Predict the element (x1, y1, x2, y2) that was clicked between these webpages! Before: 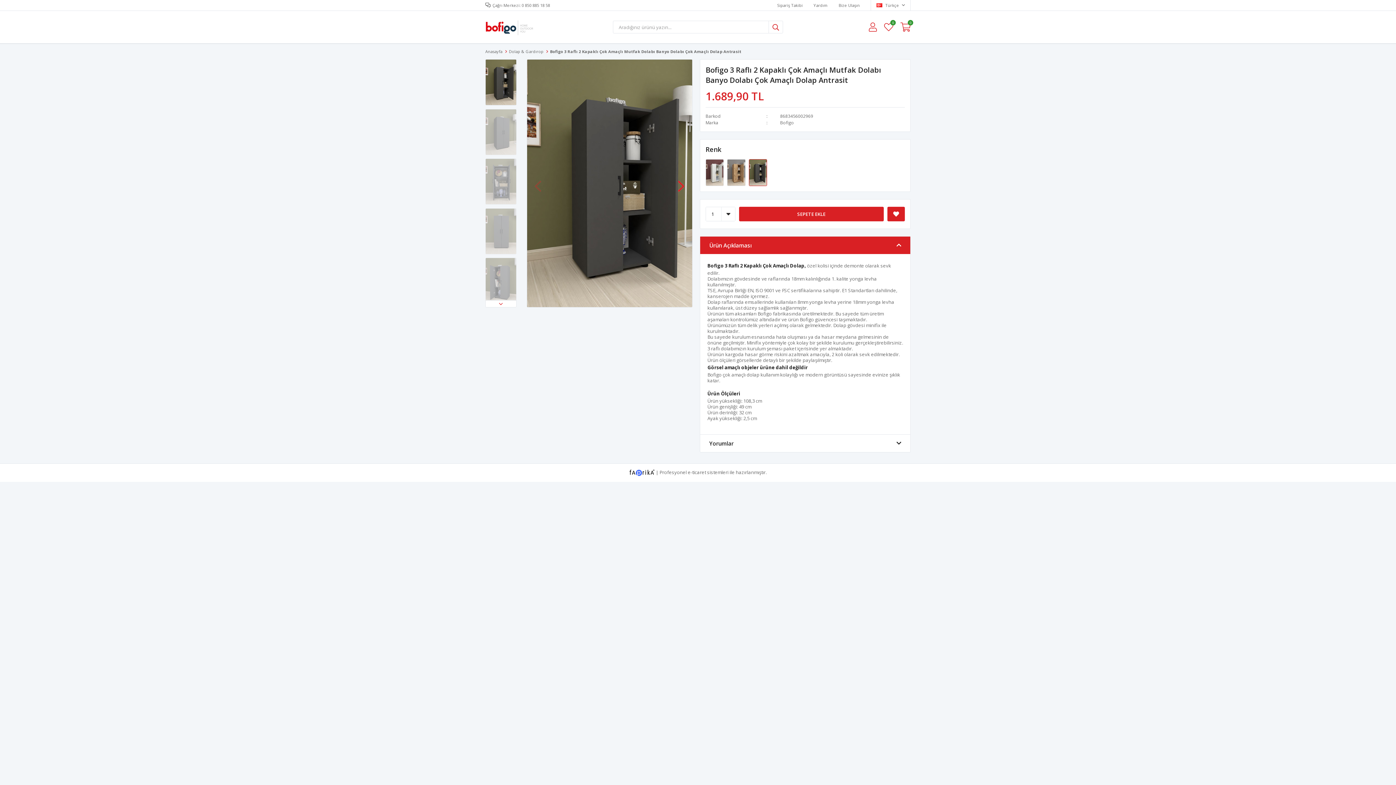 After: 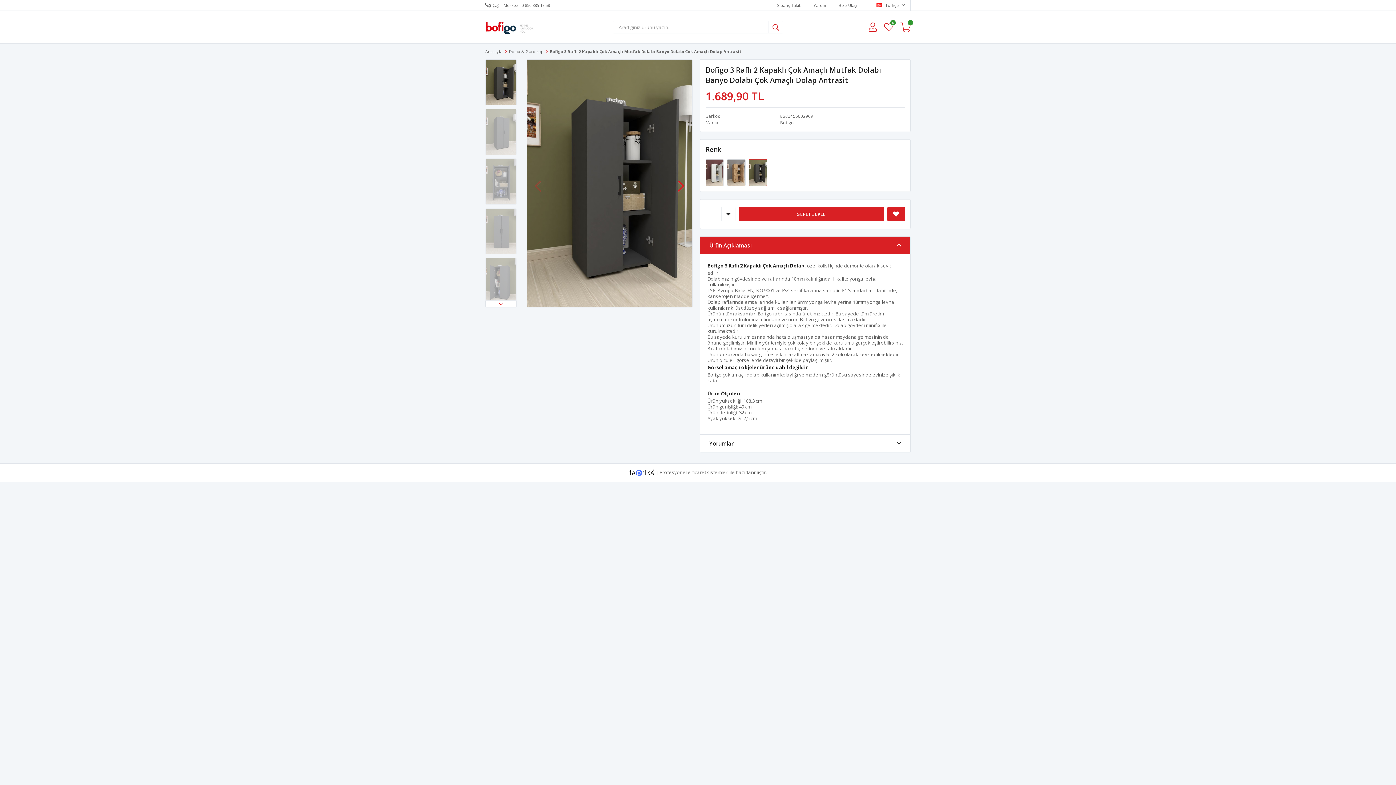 Action: bbox: (629, 469, 656, 475) label:  